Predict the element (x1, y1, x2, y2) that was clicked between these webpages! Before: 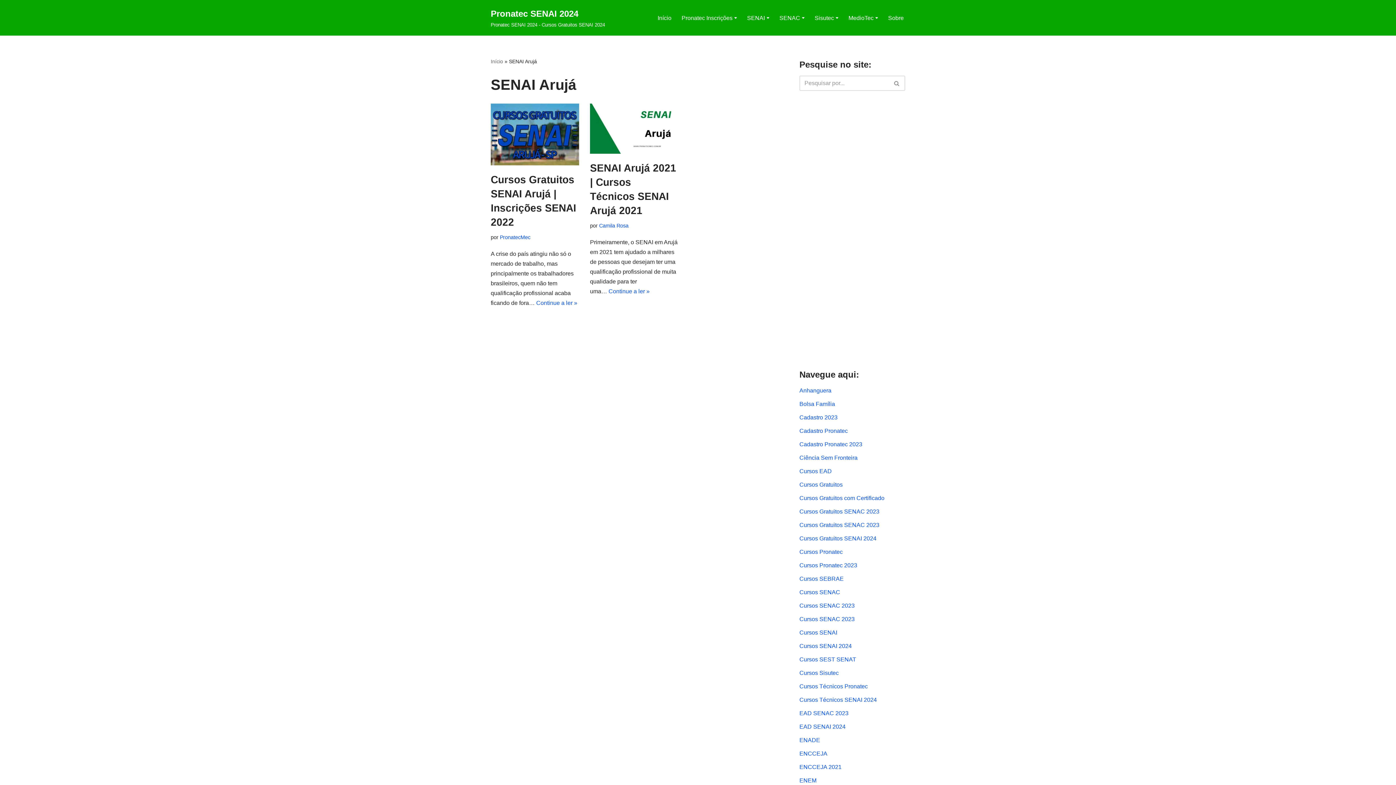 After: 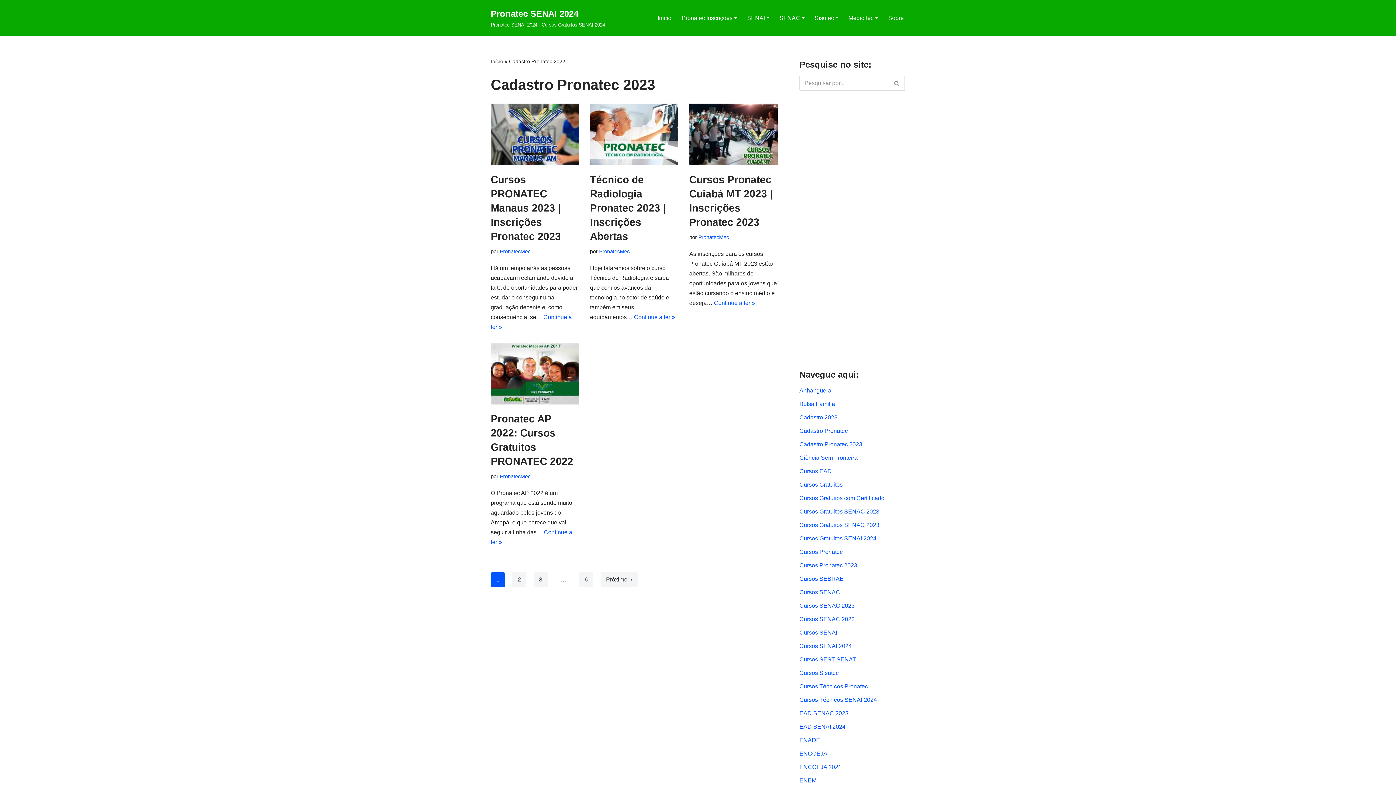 Action: bbox: (799, 441, 862, 447) label: Cadastro Pronatec 2023